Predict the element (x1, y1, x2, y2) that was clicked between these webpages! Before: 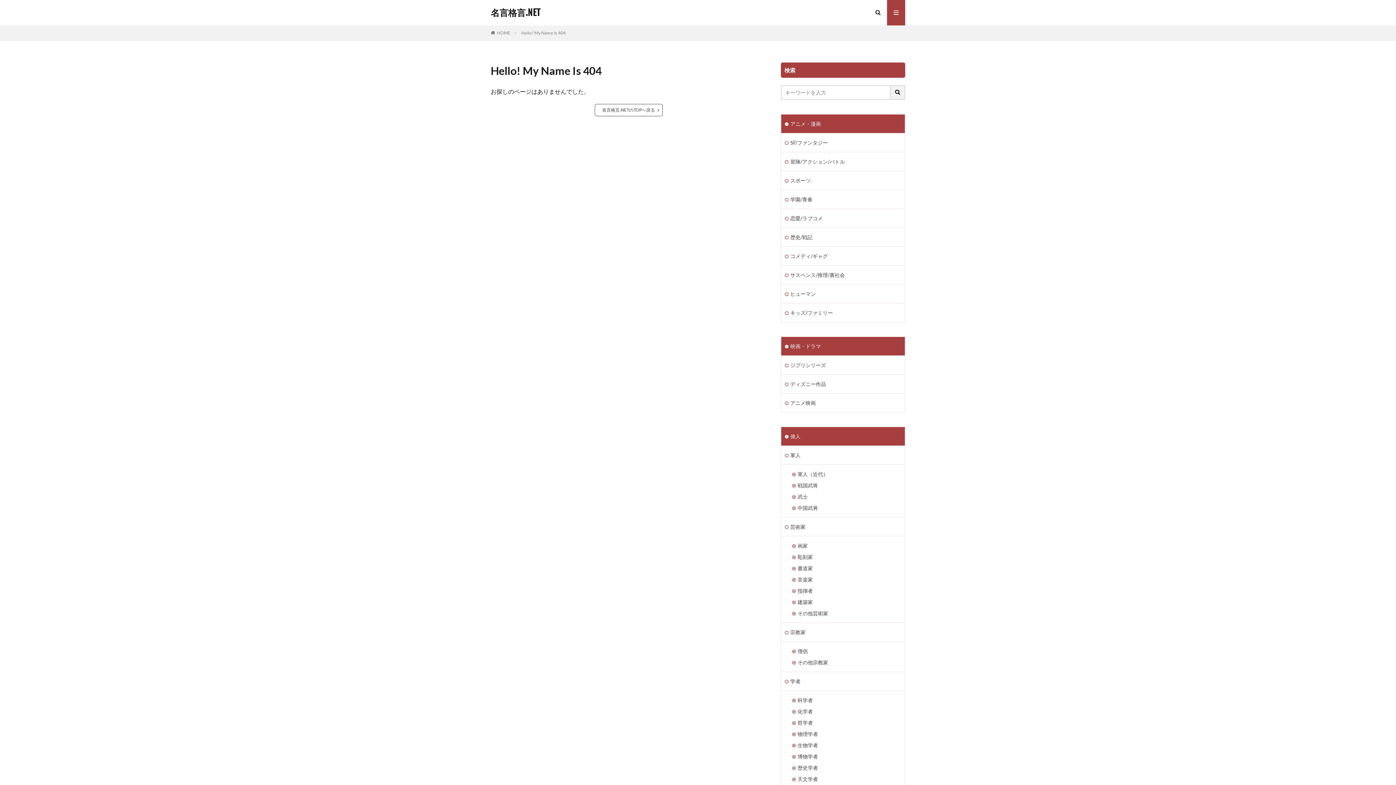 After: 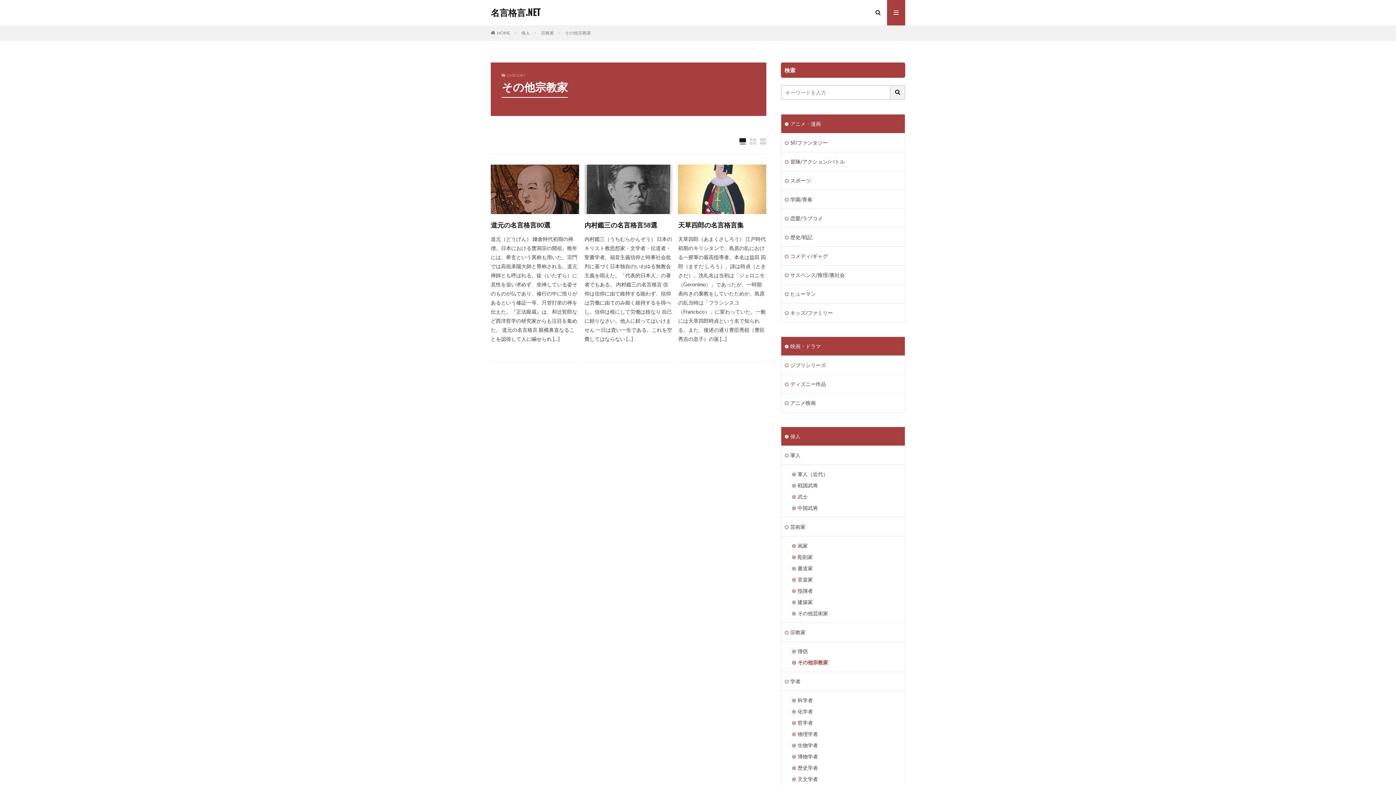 Action: bbox: (781, 657, 905, 672) label: その他宗教家